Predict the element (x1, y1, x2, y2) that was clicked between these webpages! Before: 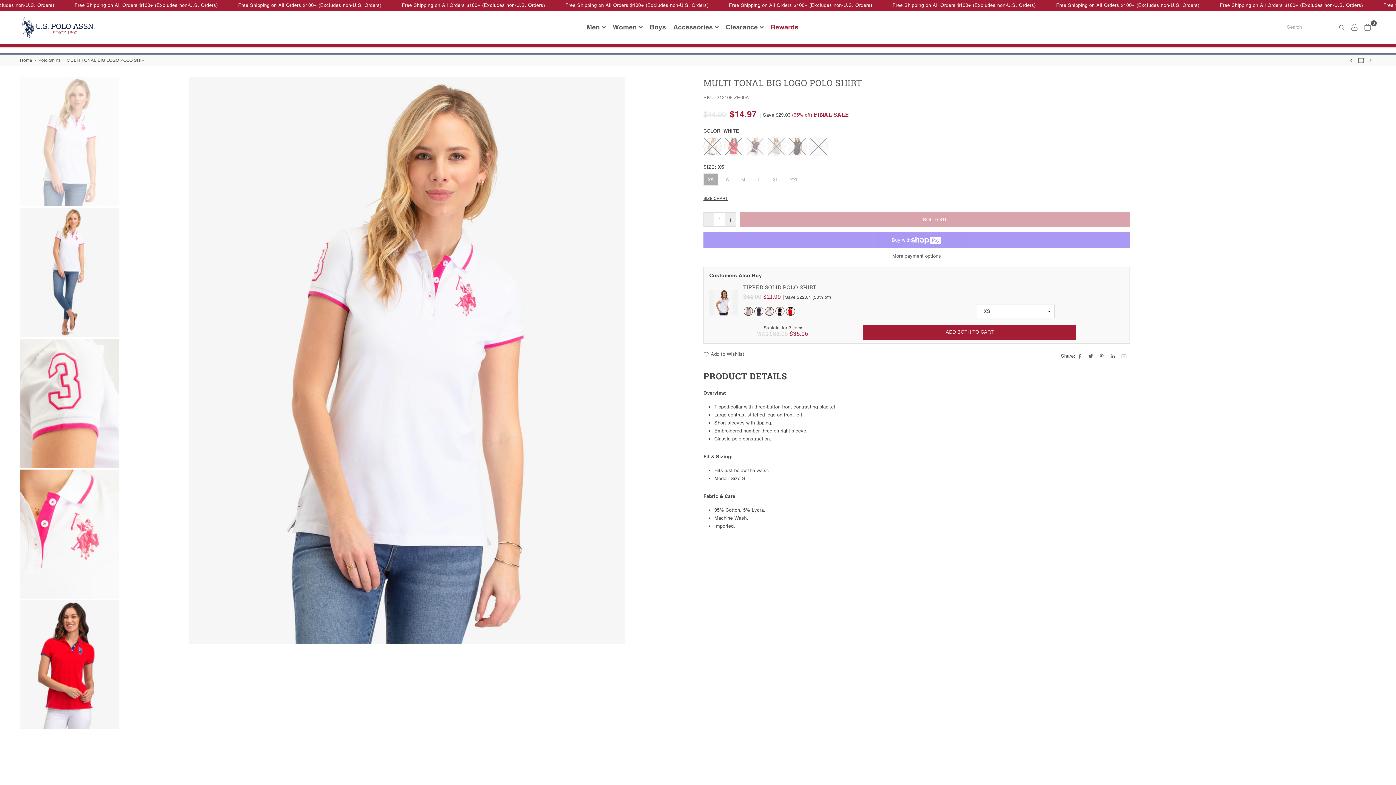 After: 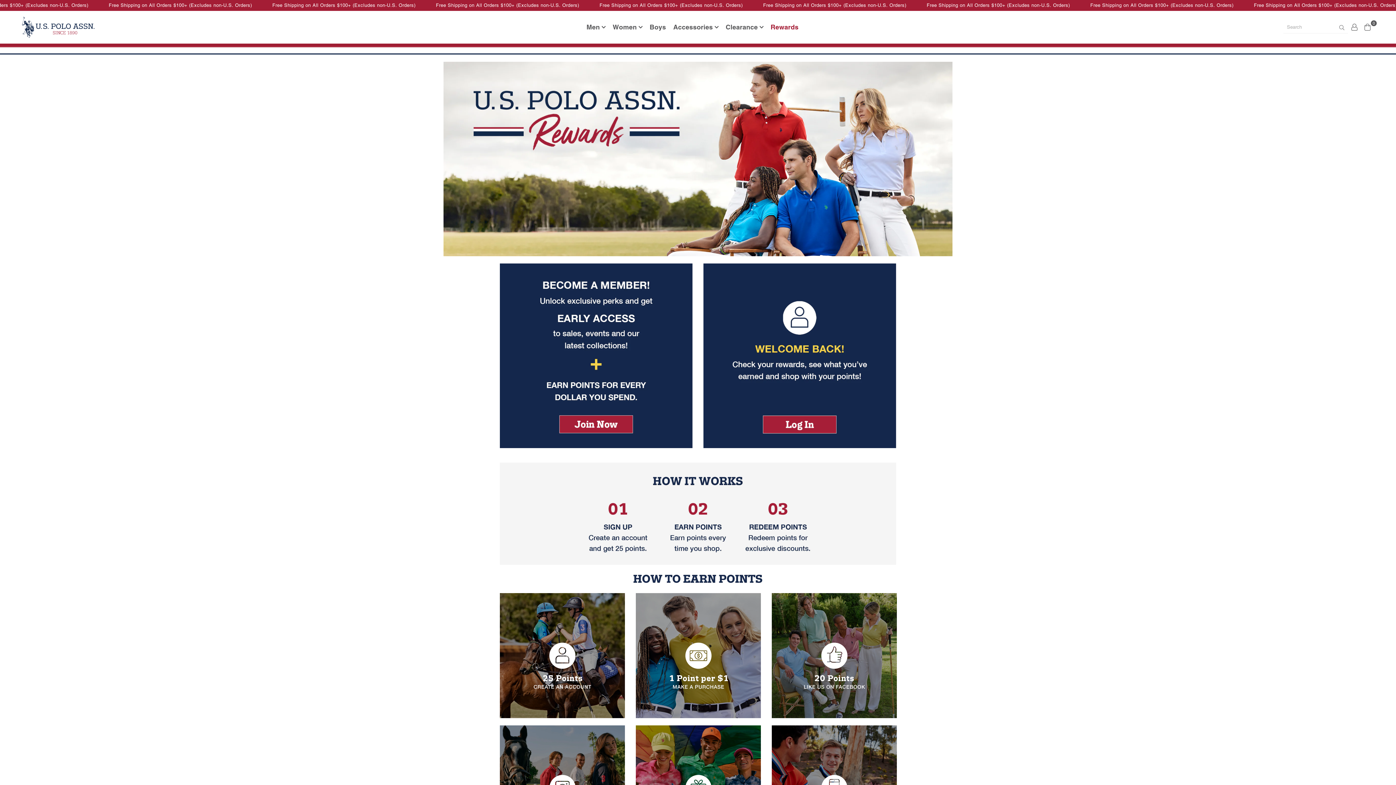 Action: label: Rewards bbox: (769, 20, 800, 34)